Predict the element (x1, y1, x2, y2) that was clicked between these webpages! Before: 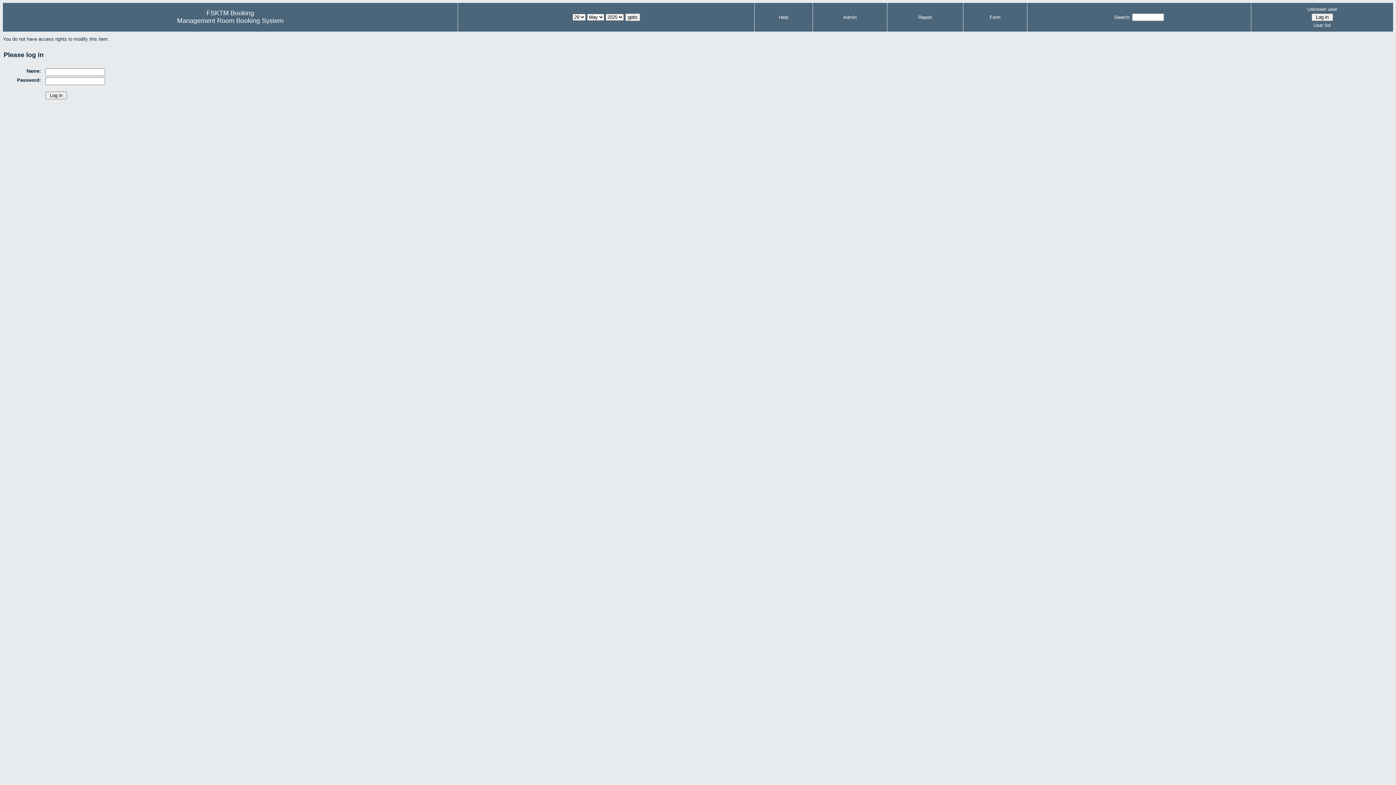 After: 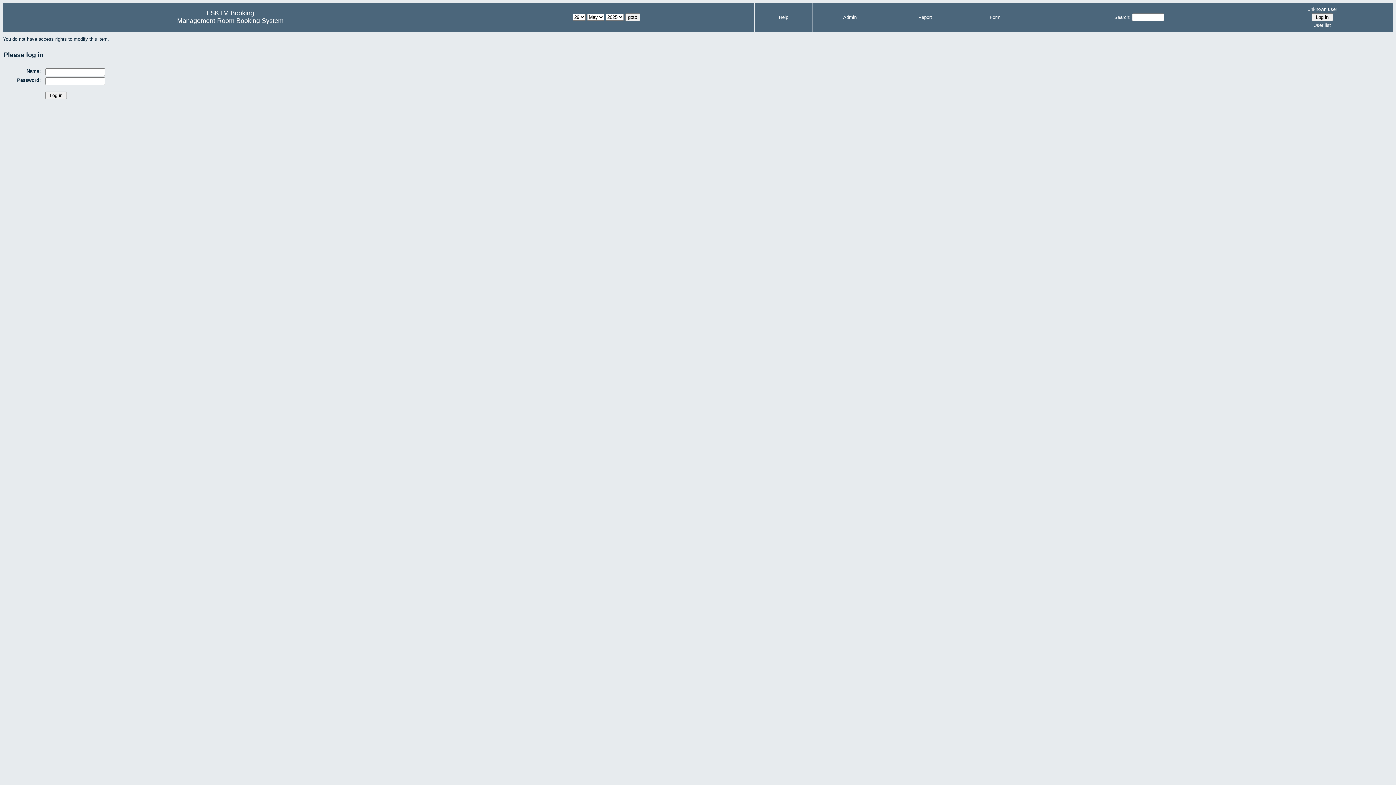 Action: label: Unknown user bbox: (1253, 5, 1391, 13)